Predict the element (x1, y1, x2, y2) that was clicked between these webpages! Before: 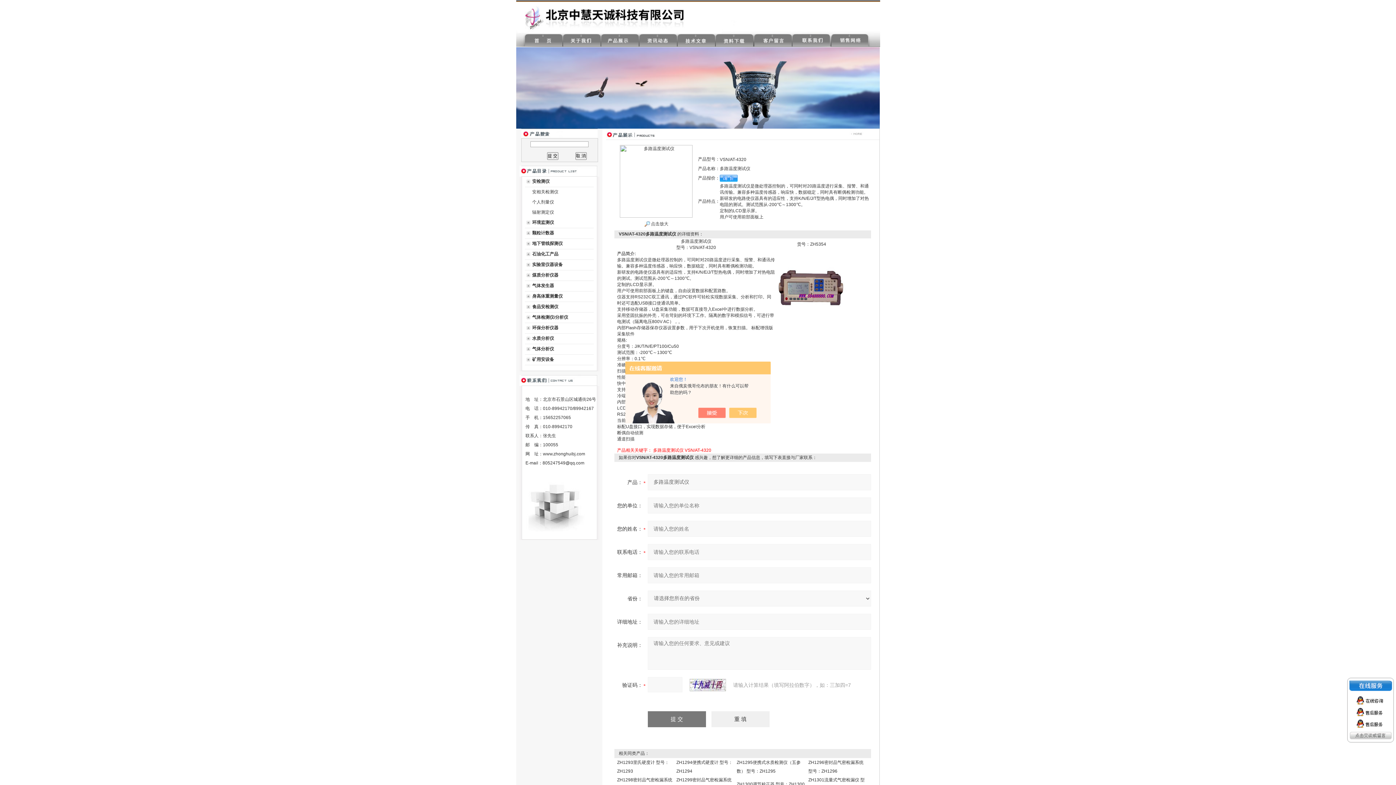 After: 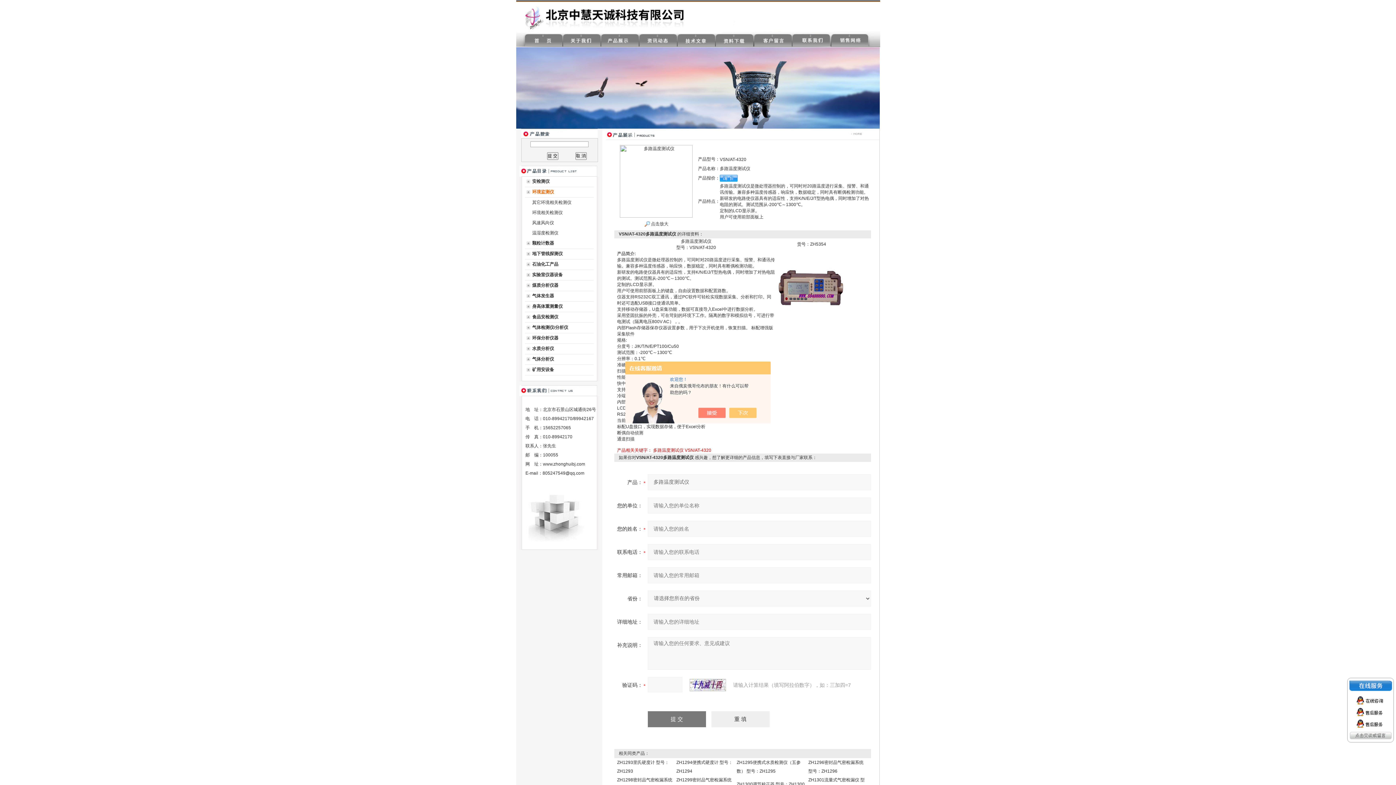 Action: bbox: (532, 220, 554, 225) label: 环境监测仪